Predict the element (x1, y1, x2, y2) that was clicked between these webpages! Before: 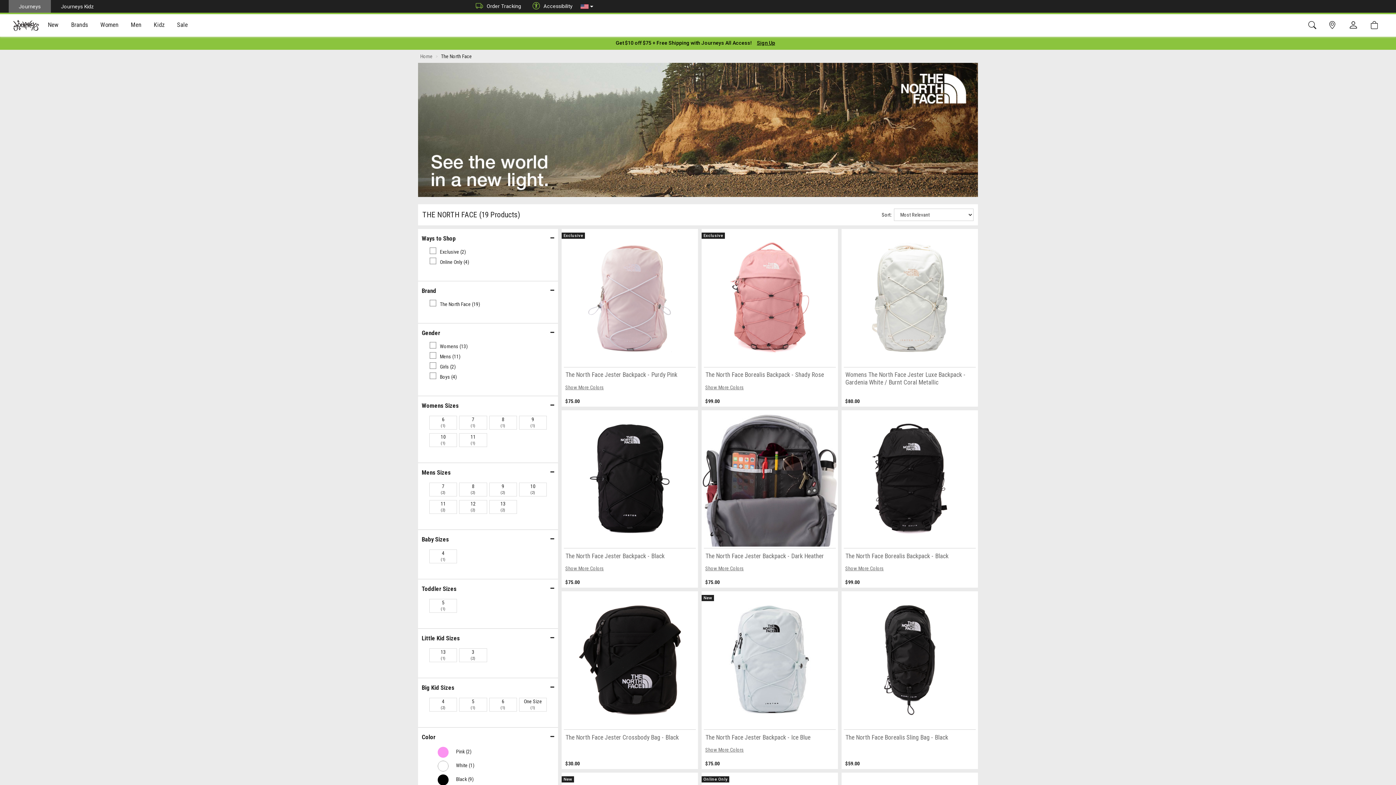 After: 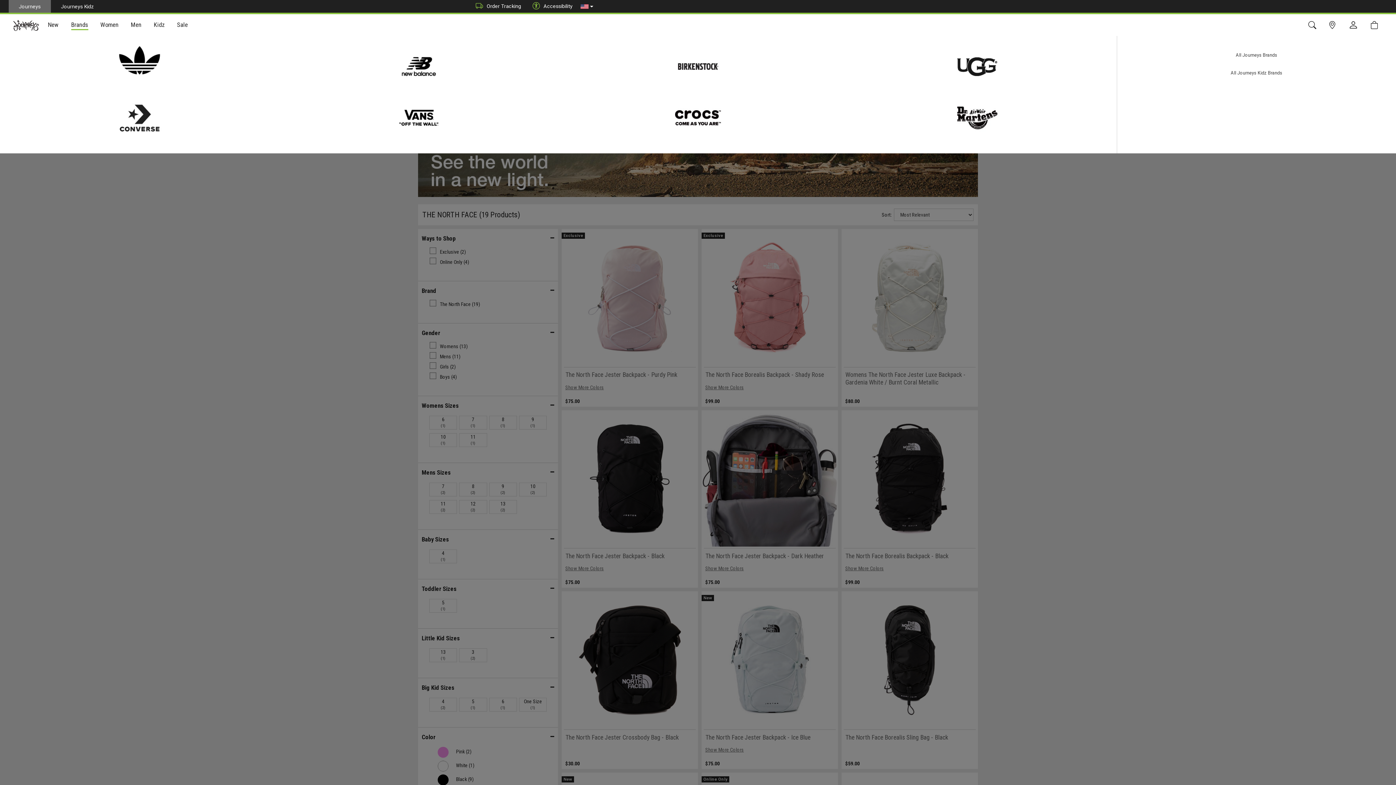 Action: label: Brands bbox: (65, 14, 94, 36)